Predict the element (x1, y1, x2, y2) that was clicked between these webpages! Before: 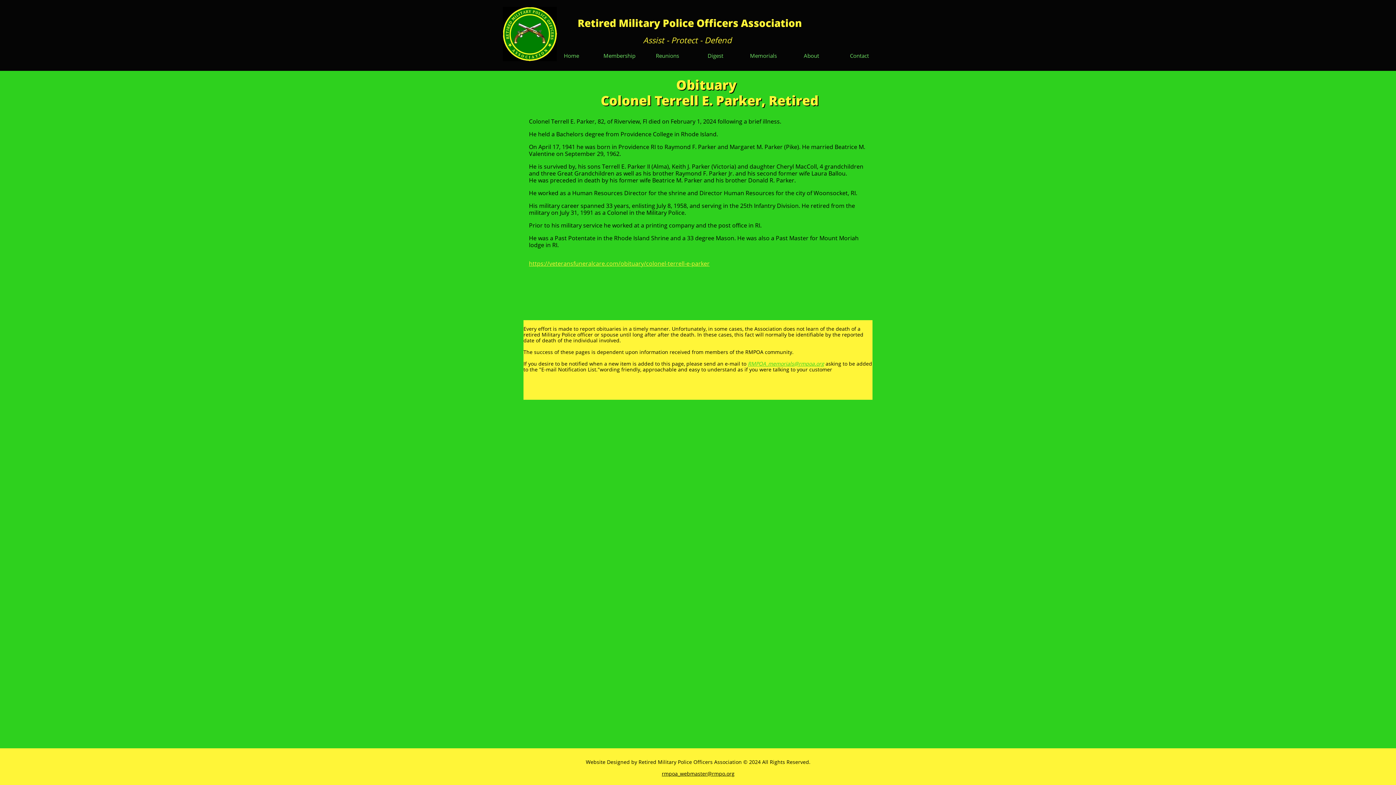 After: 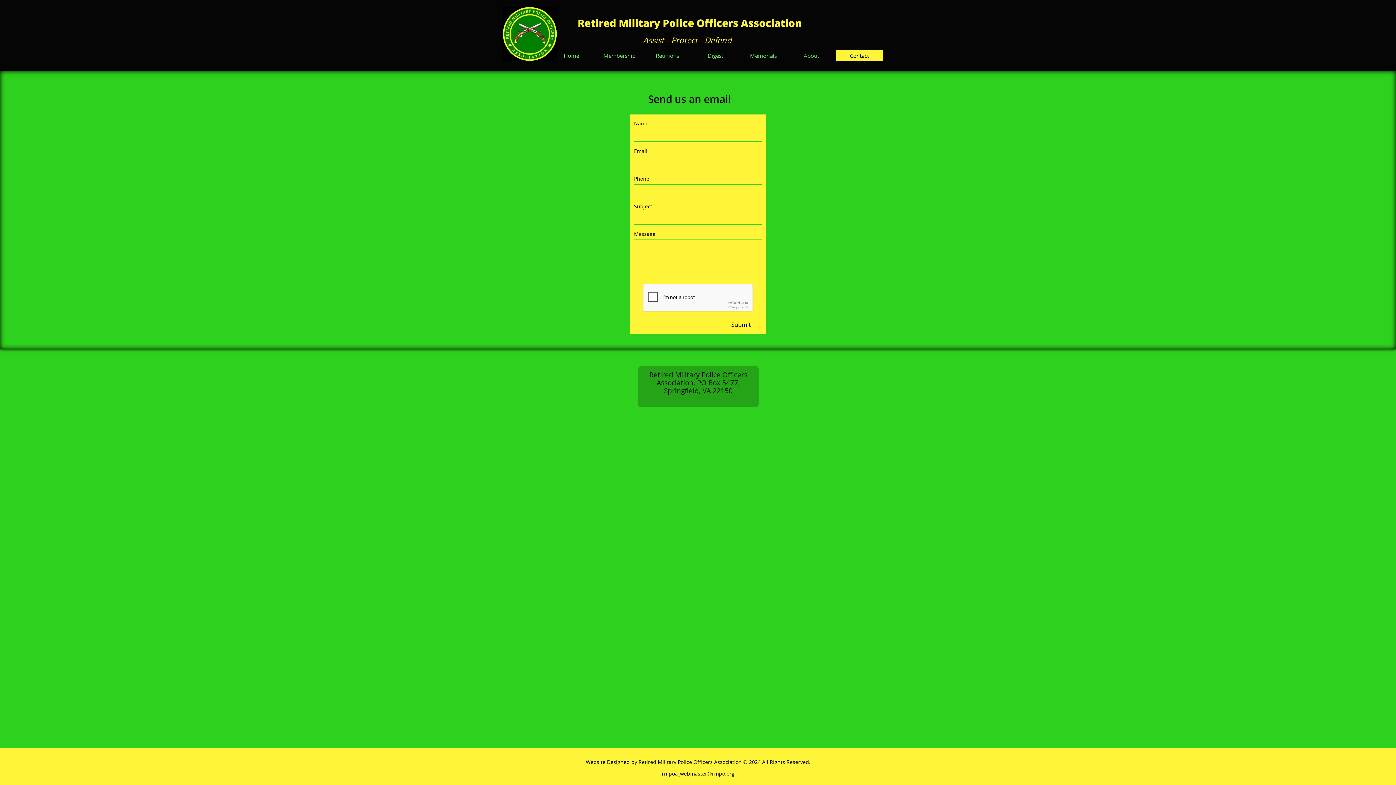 Action: label: Contact bbox: (836, 49, 882, 61)